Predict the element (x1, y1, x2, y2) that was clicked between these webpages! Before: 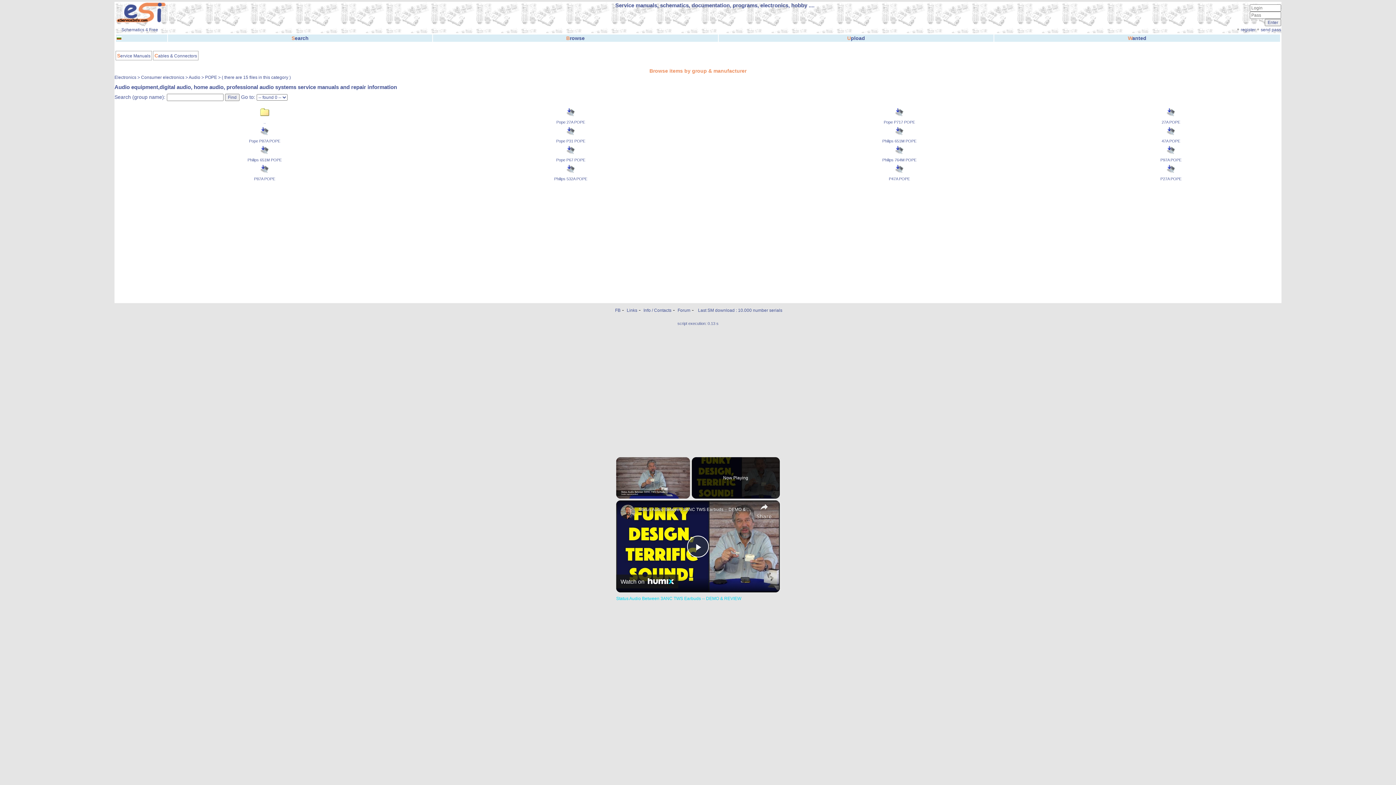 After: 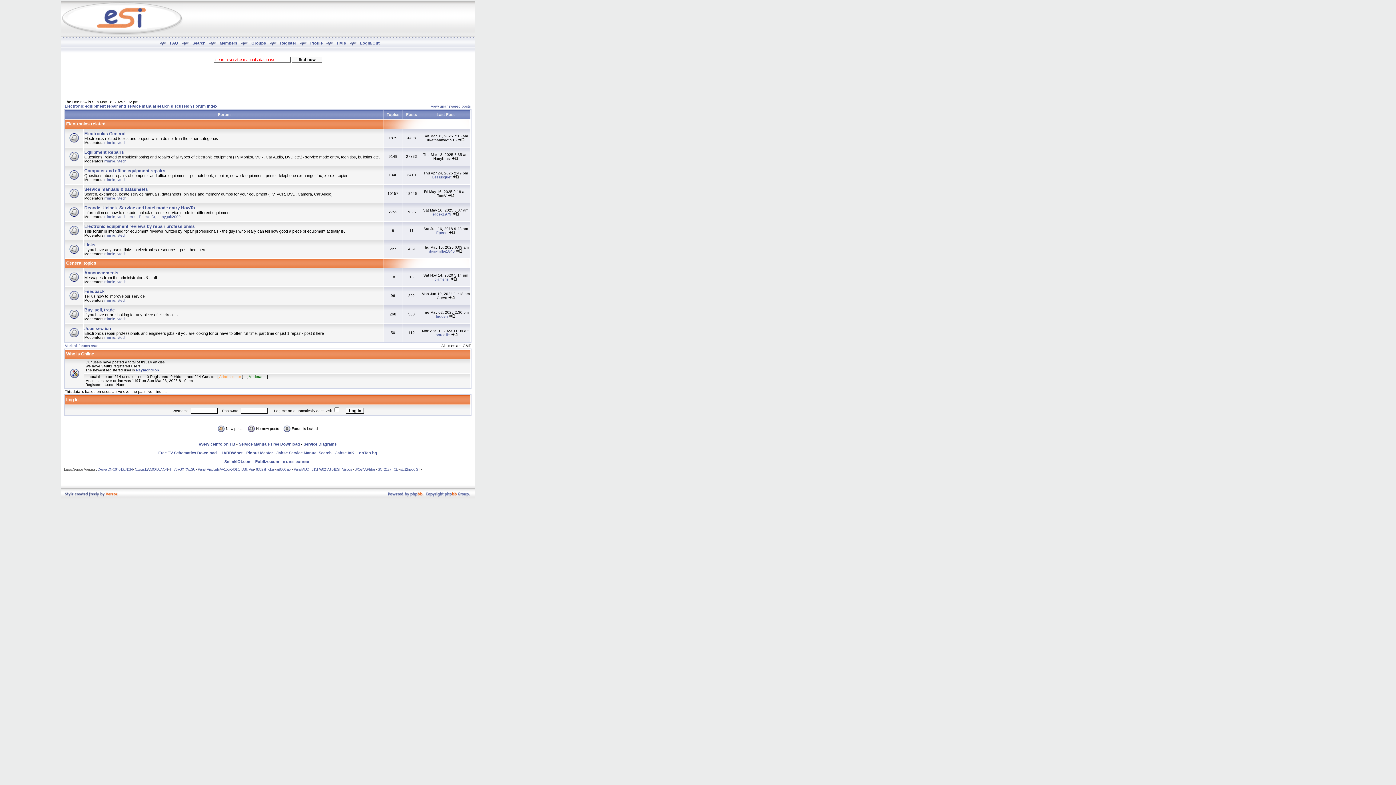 Action: label: Forum bbox: (677, 308, 690, 313)